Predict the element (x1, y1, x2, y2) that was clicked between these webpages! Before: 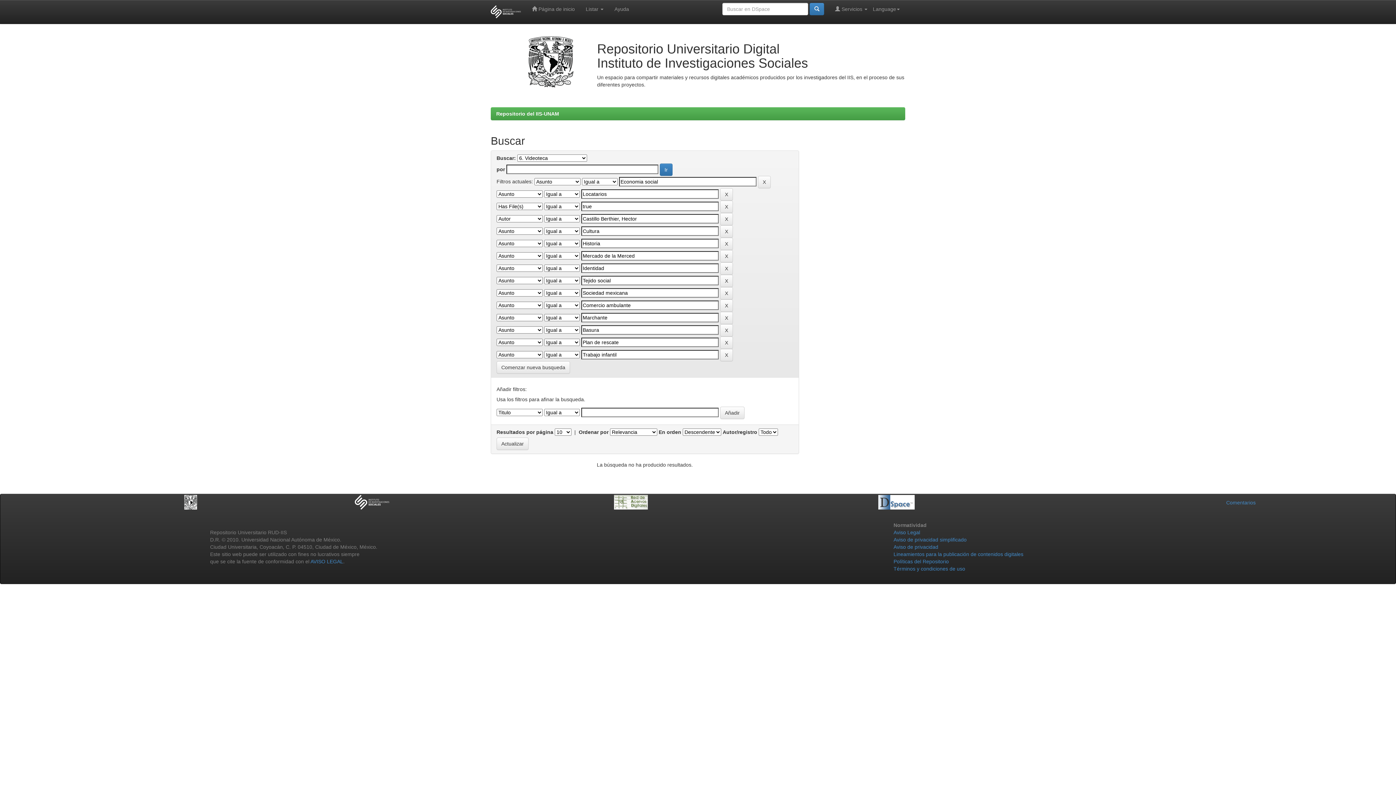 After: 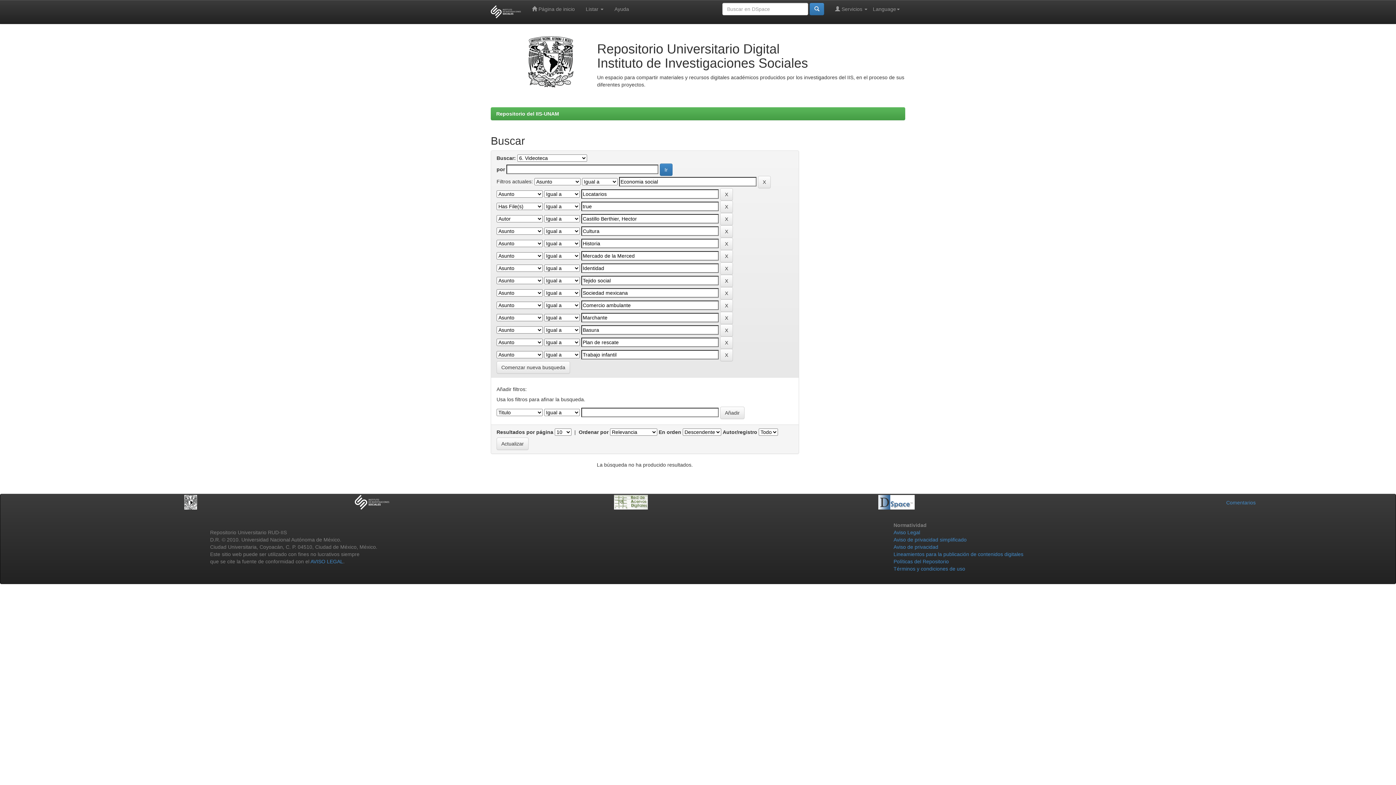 Action: bbox: (614, 499, 648, 504)